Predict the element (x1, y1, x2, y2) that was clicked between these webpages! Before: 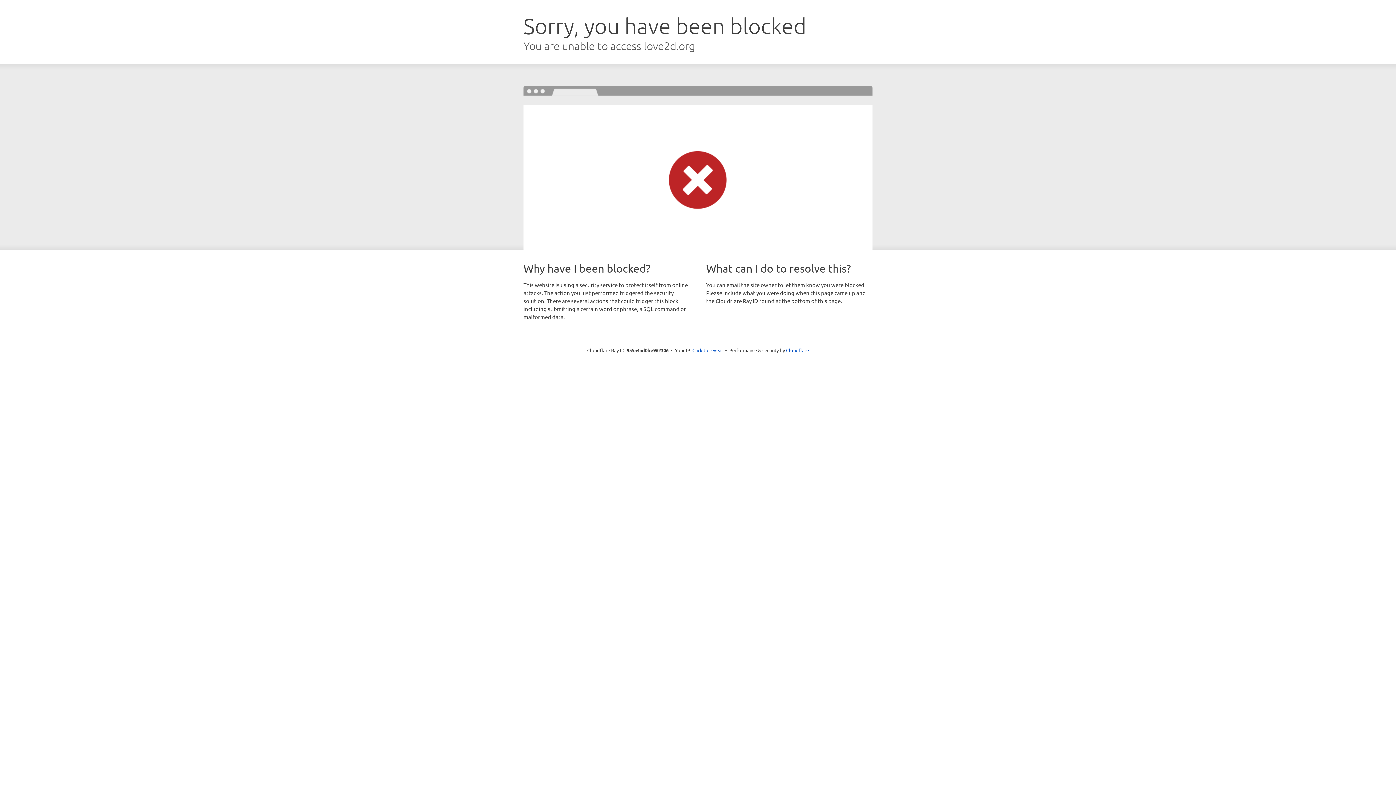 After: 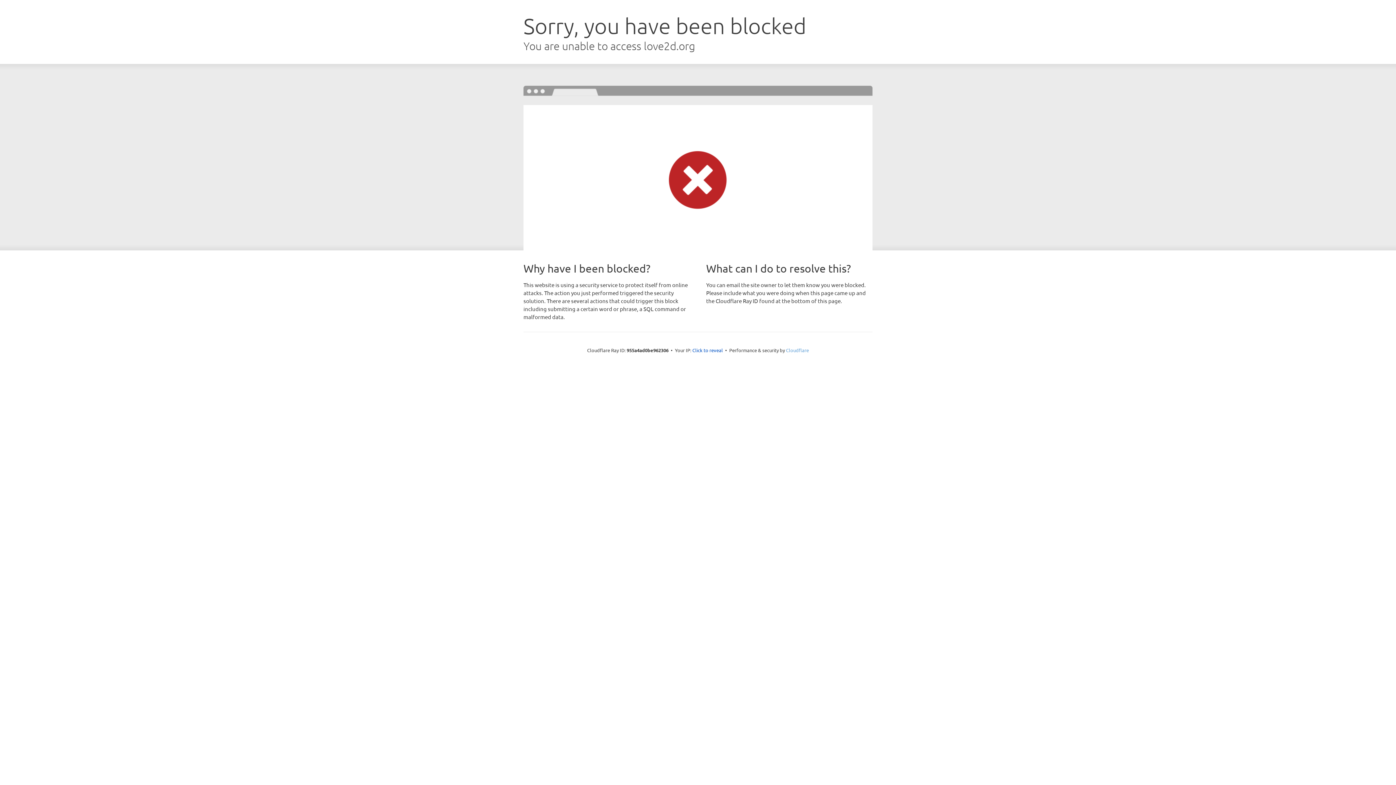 Action: label: Cloudflare bbox: (786, 347, 809, 353)